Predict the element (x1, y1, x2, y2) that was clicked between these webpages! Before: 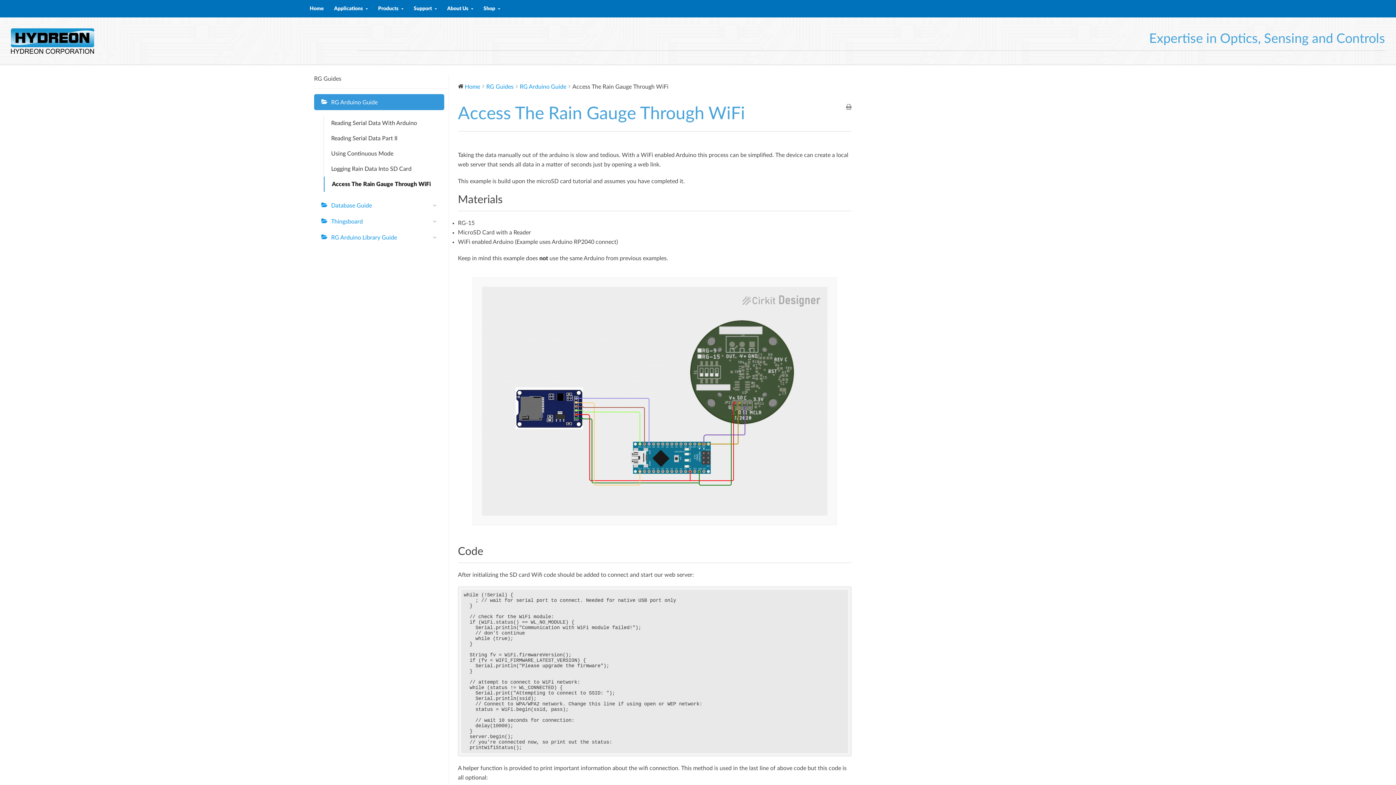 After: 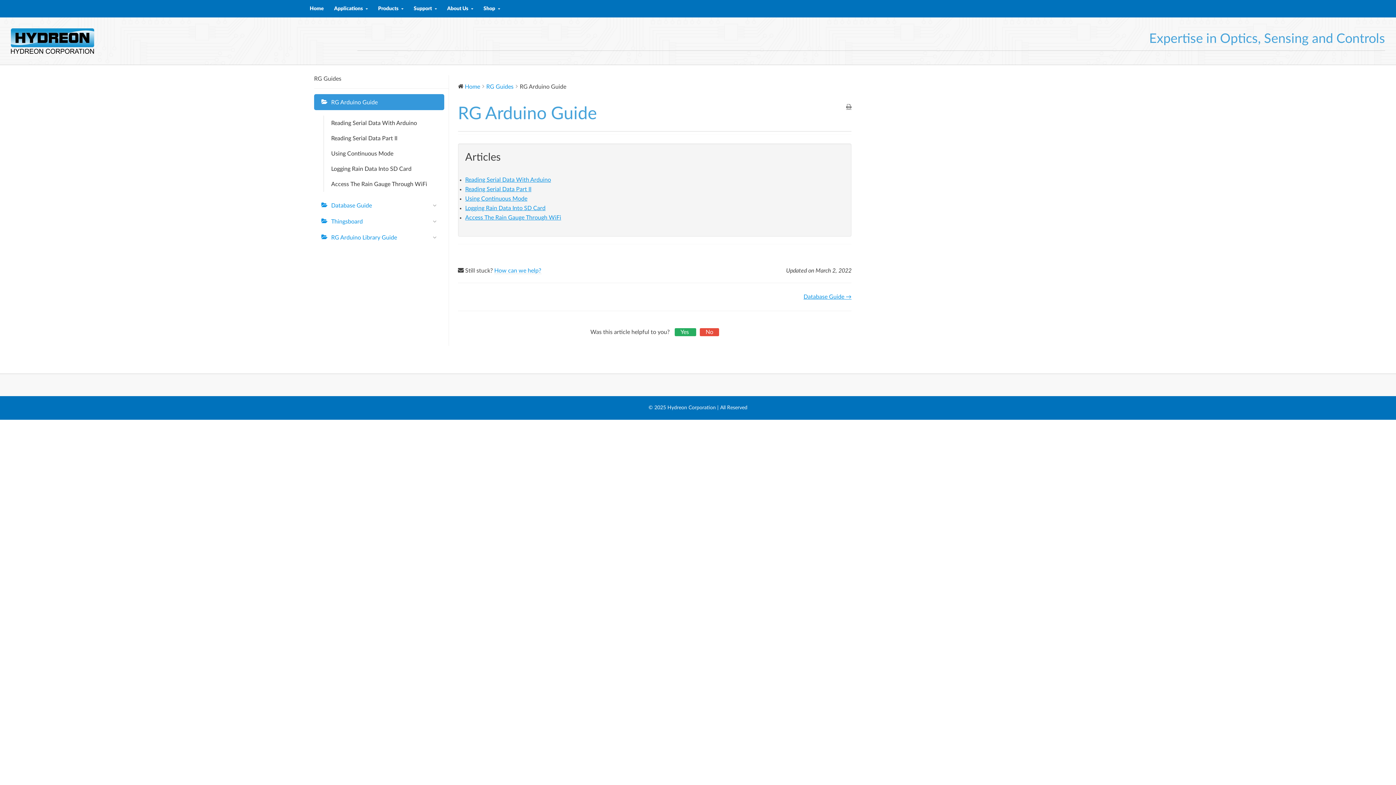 Action: label: RG Arduino Guide bbox: (314, 94, 444, 110)